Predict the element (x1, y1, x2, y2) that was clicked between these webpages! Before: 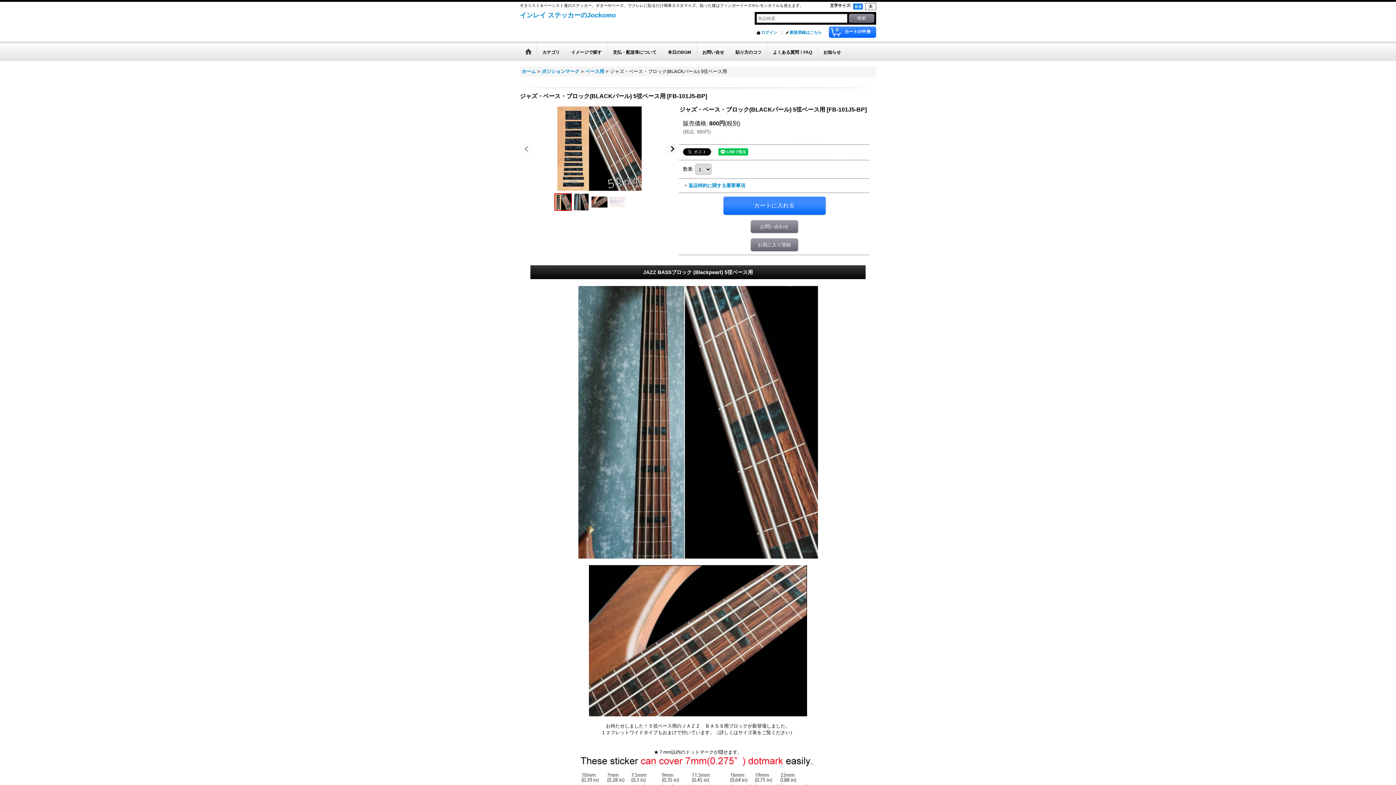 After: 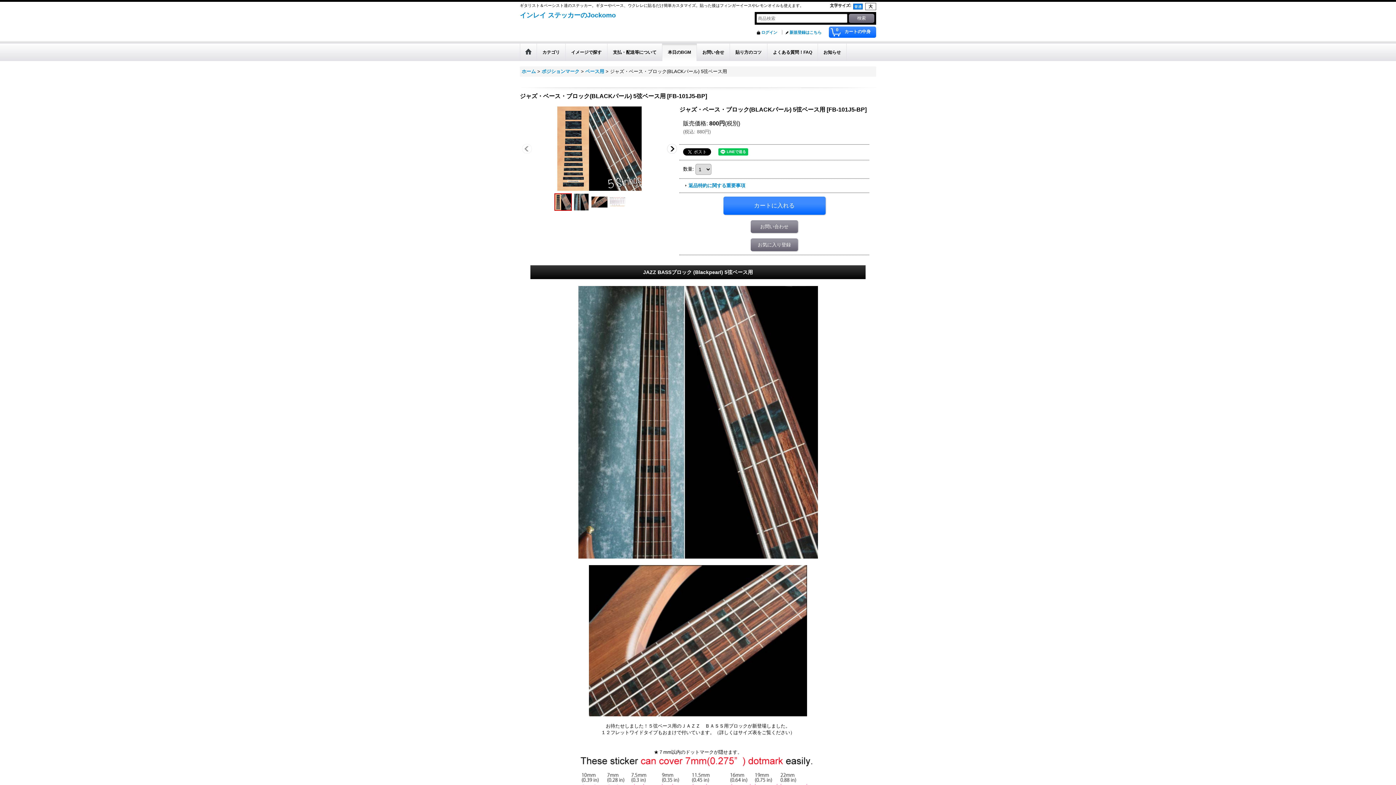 Action: bbox: (662, 43, 697, 61) label: 本日のBGM